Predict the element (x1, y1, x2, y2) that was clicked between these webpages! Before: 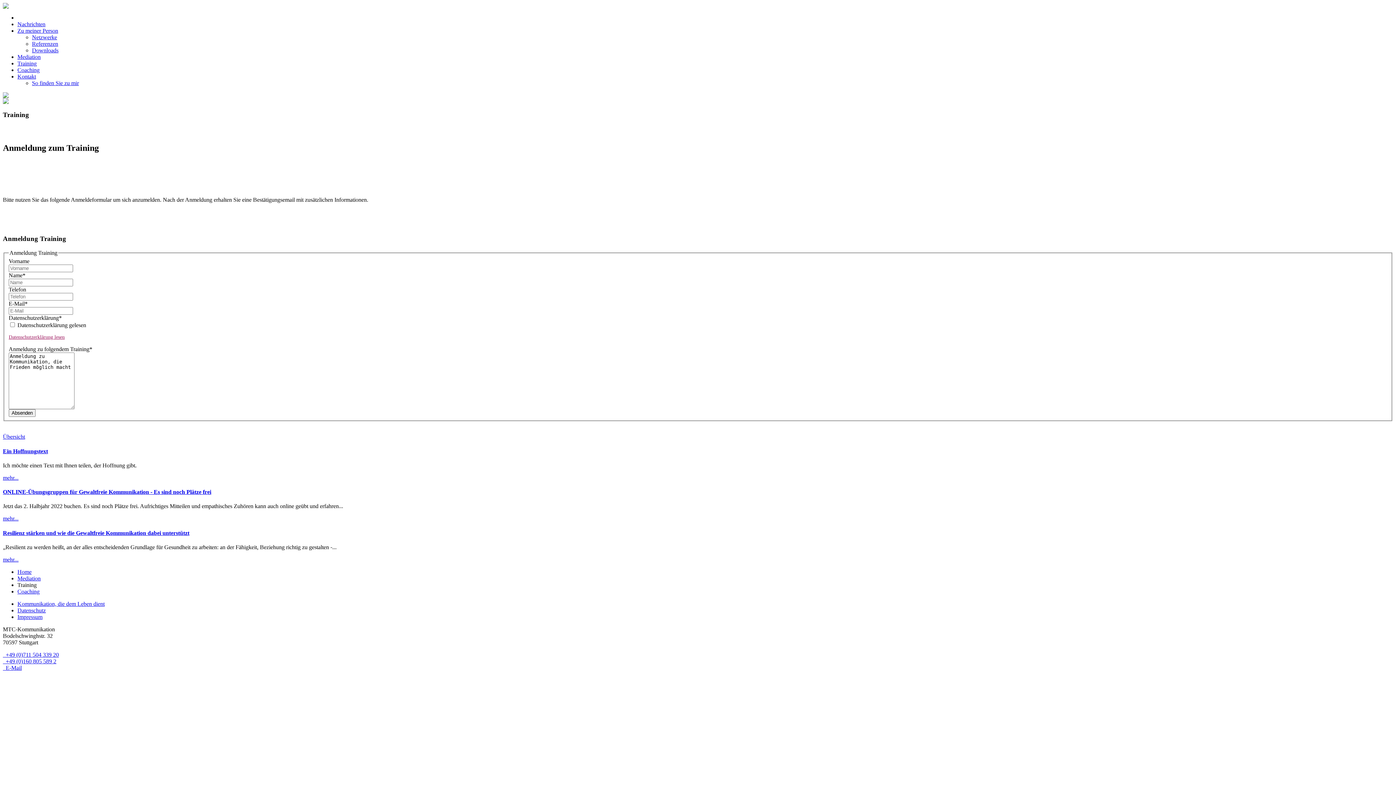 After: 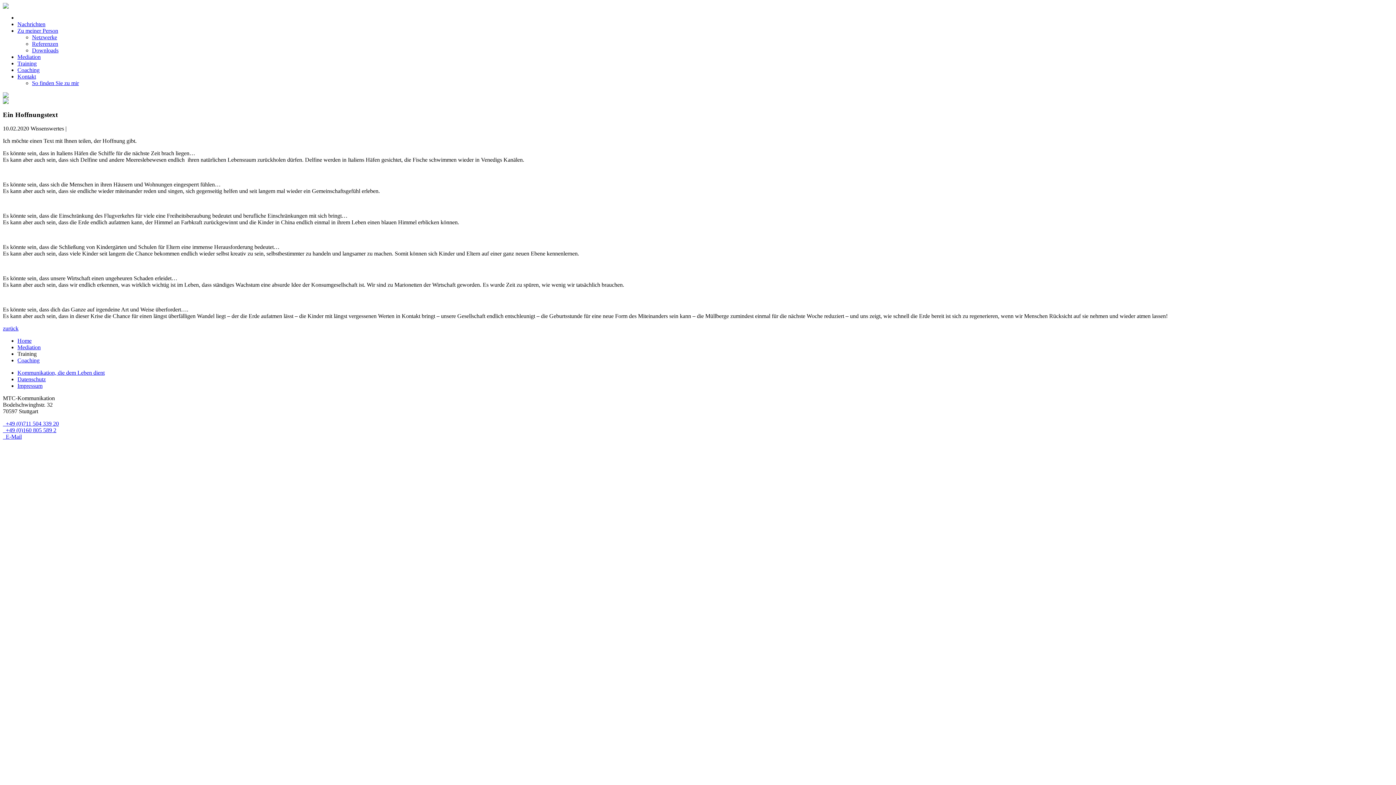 Action: bbox: (2, 474, 18, 481) label: mehr...